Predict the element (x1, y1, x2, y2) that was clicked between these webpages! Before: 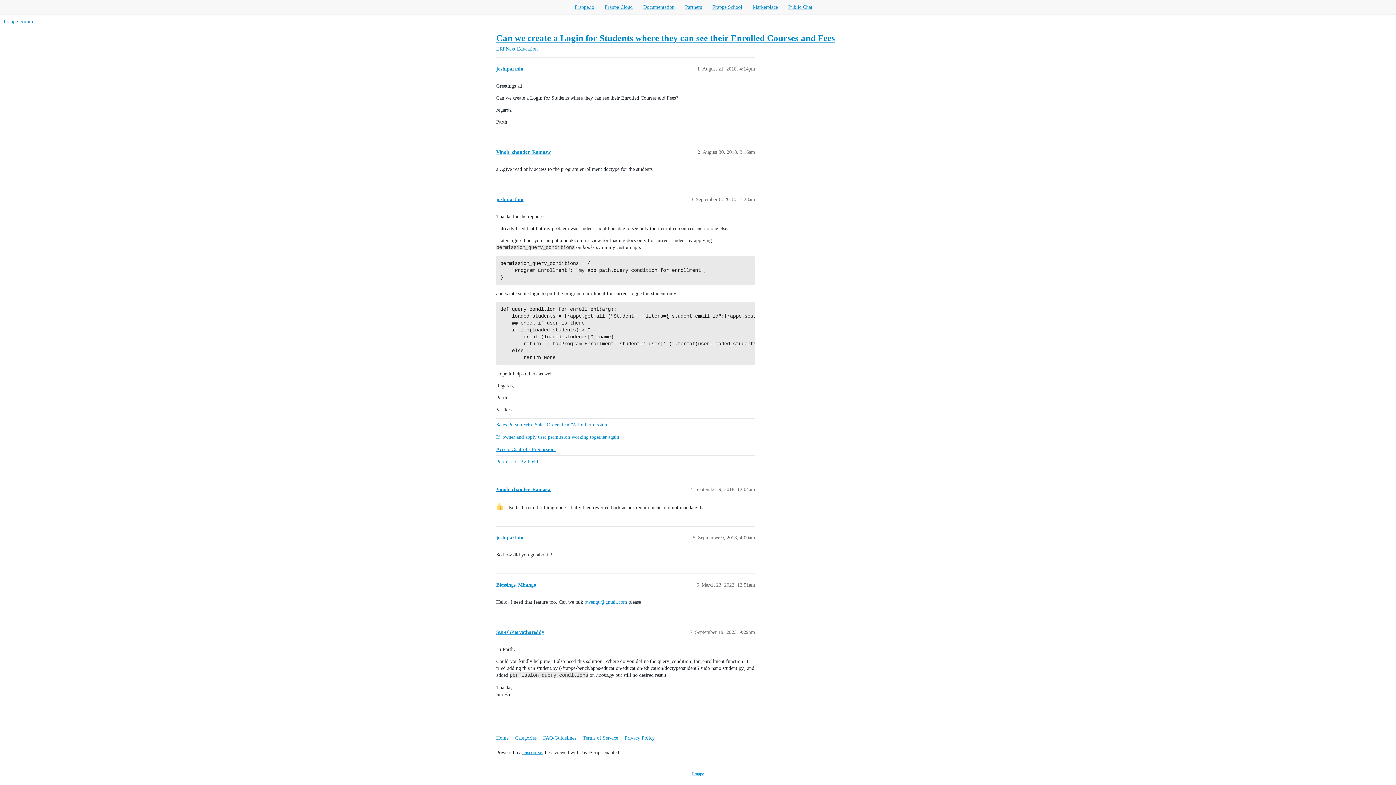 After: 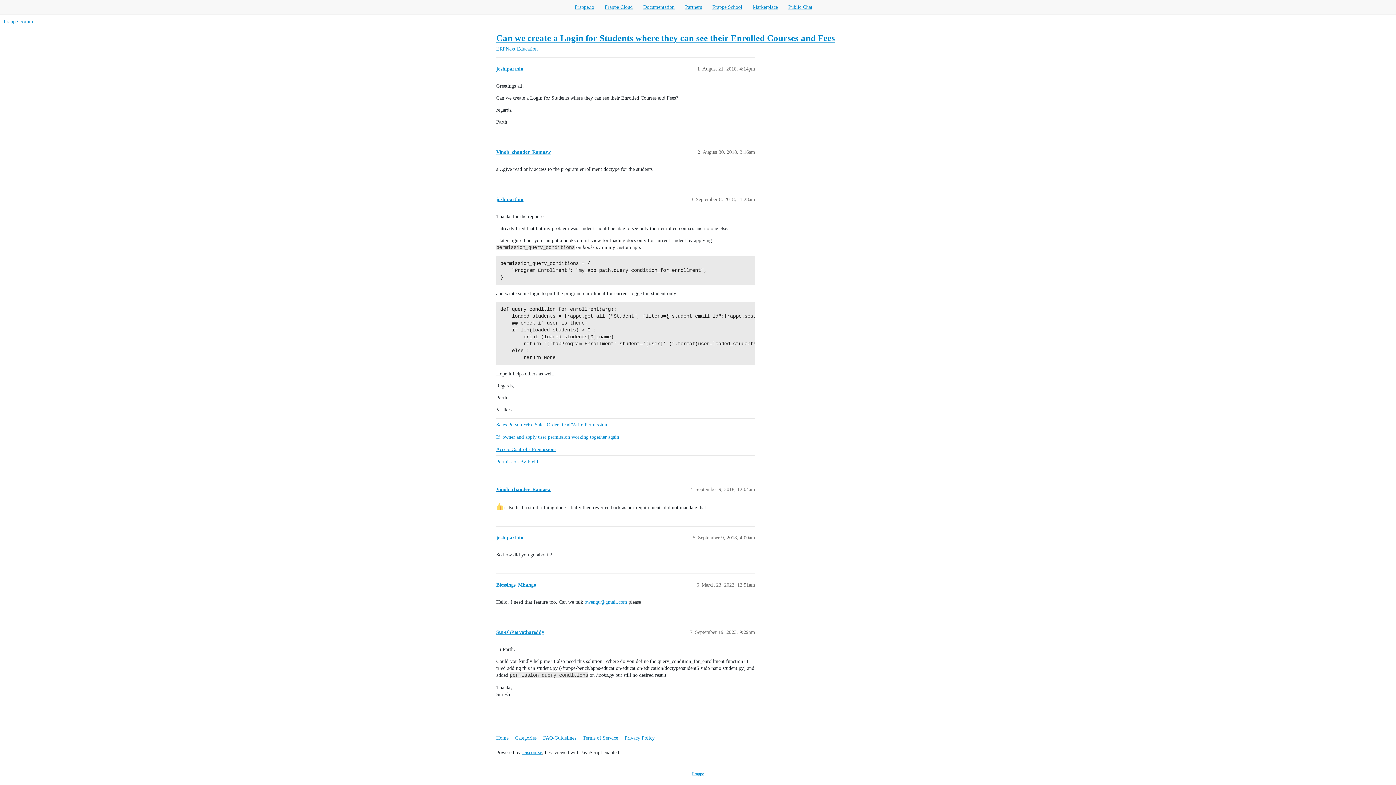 Action: bbox: (496, 33, 835, 42) label: Can we create a Login for Students where they can see their Enrolled Courses and Fees